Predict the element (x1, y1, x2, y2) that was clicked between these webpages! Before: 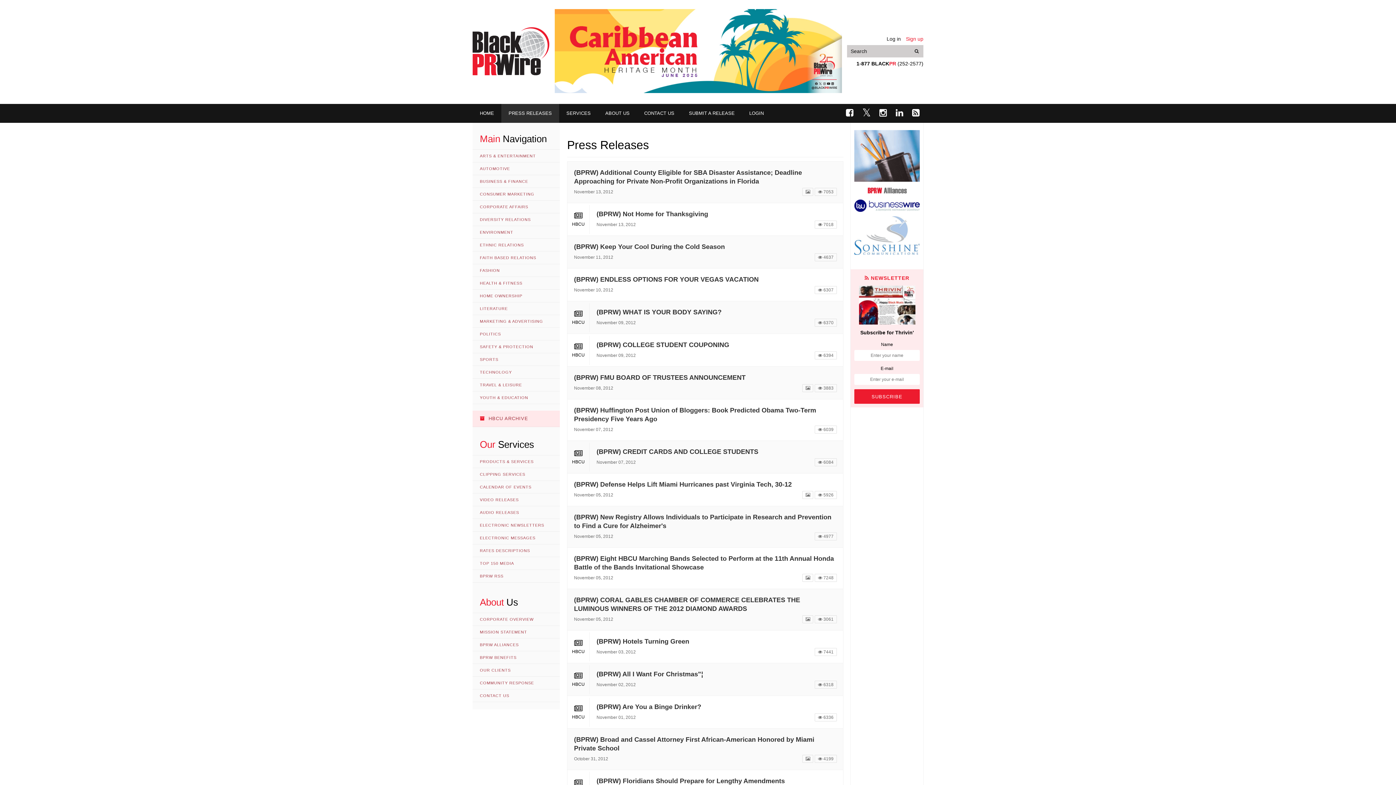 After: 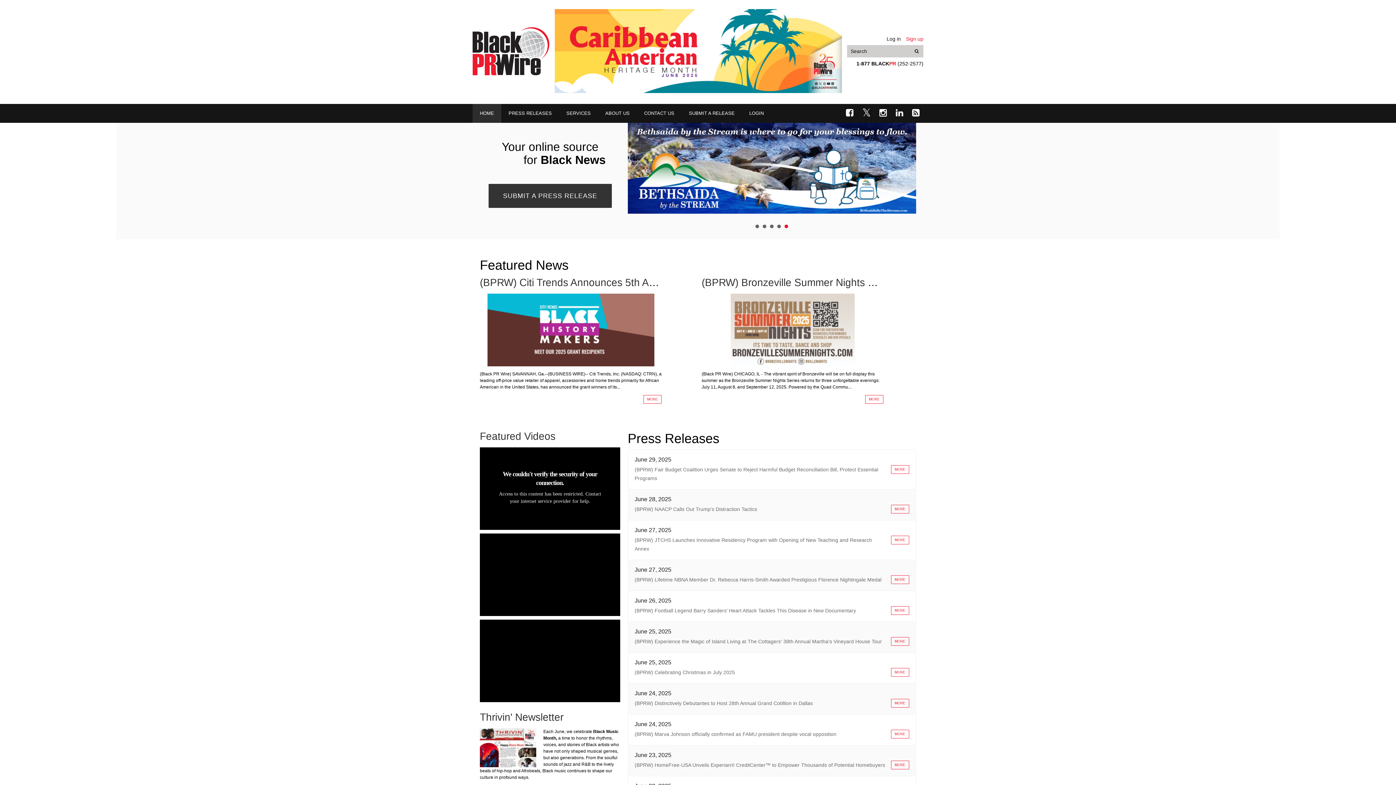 Action: bbox: (472, 104, 501, 122) label: HOME